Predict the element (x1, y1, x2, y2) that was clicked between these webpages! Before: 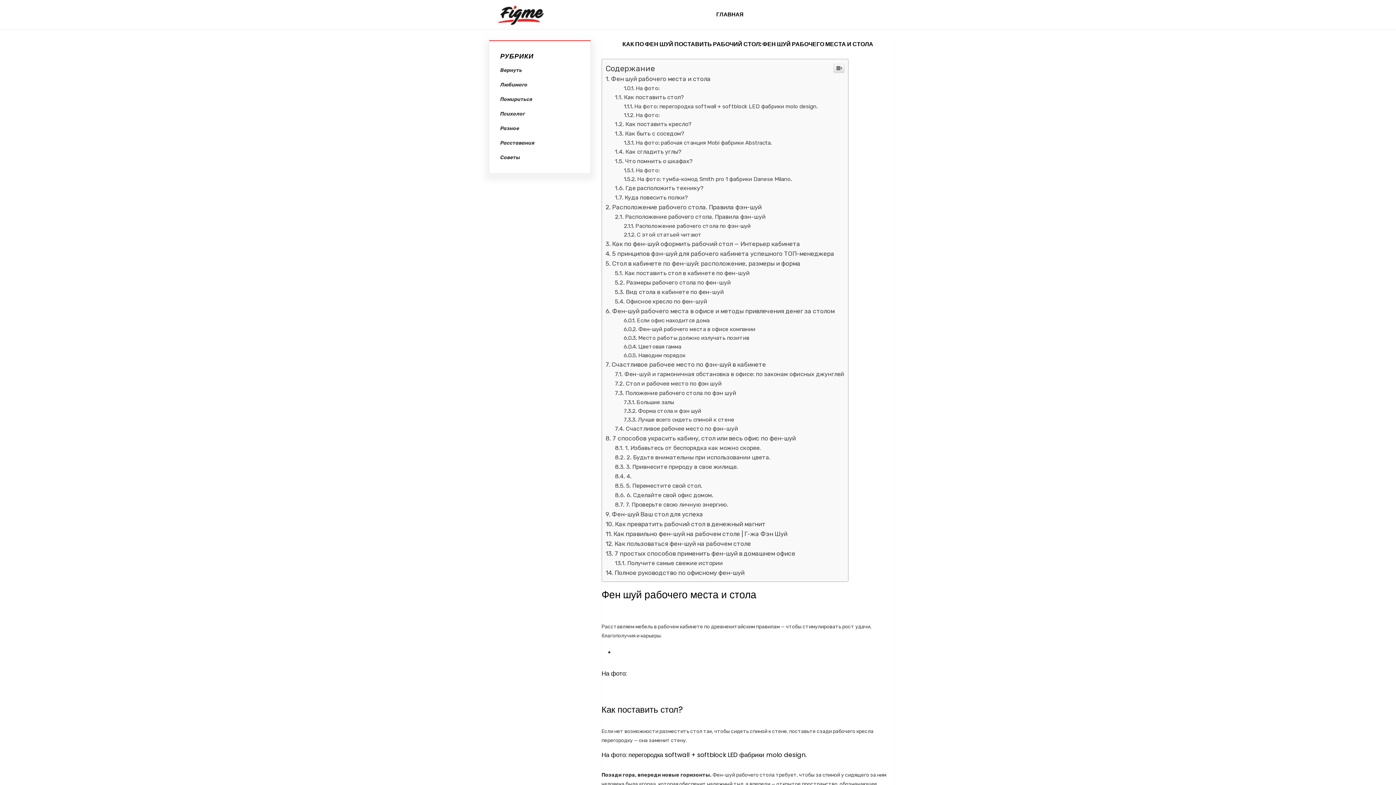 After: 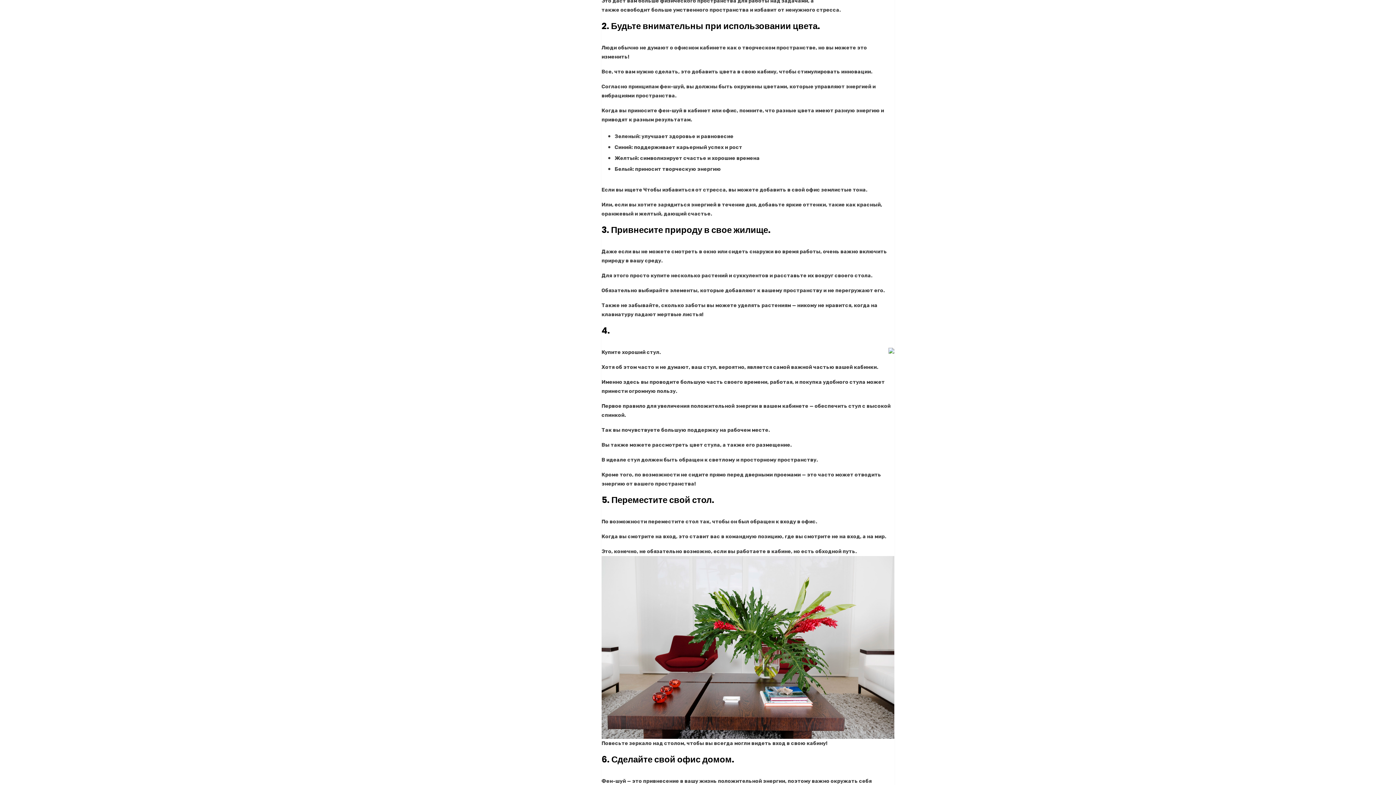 Action: label: 2. Будьте внимательны при использовании цвета. bbox: (615, 454, 770, 461)